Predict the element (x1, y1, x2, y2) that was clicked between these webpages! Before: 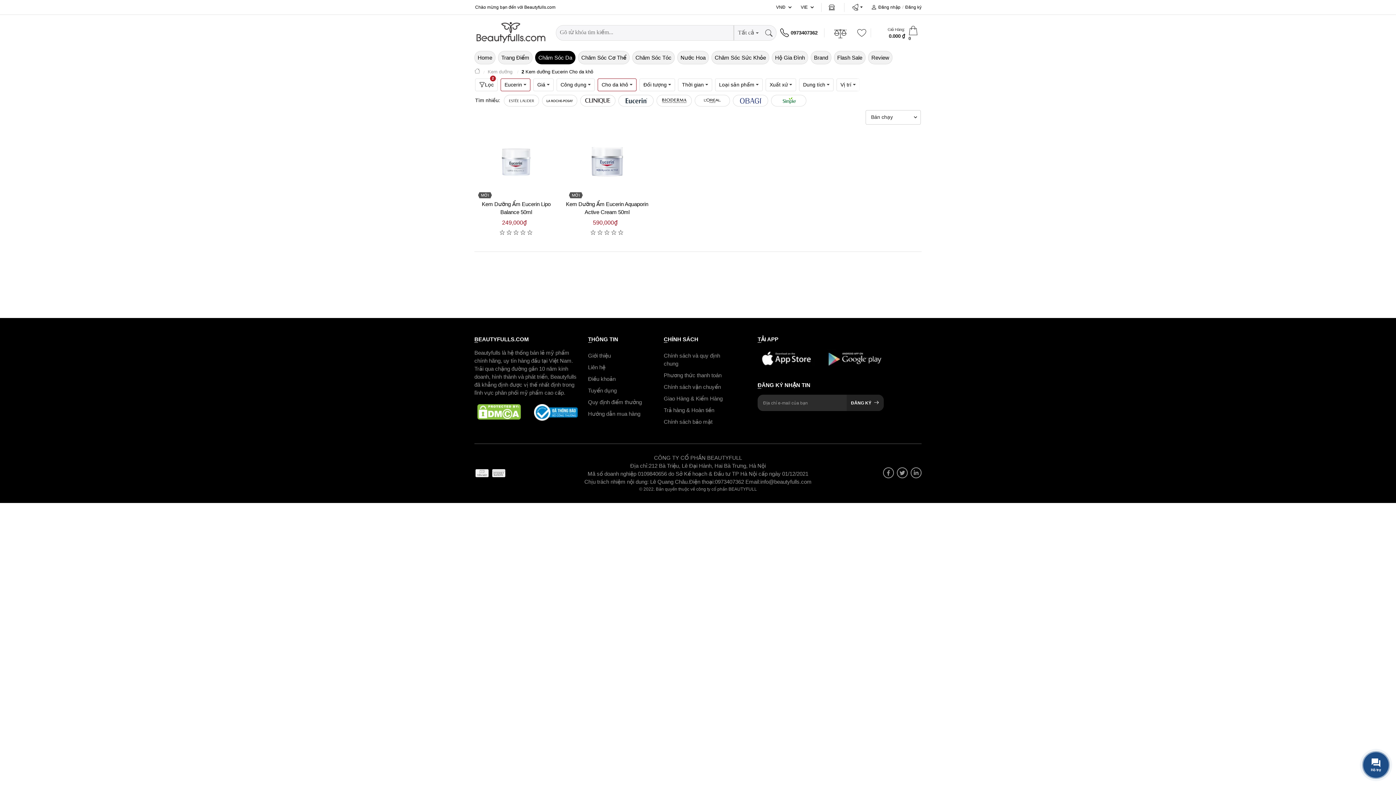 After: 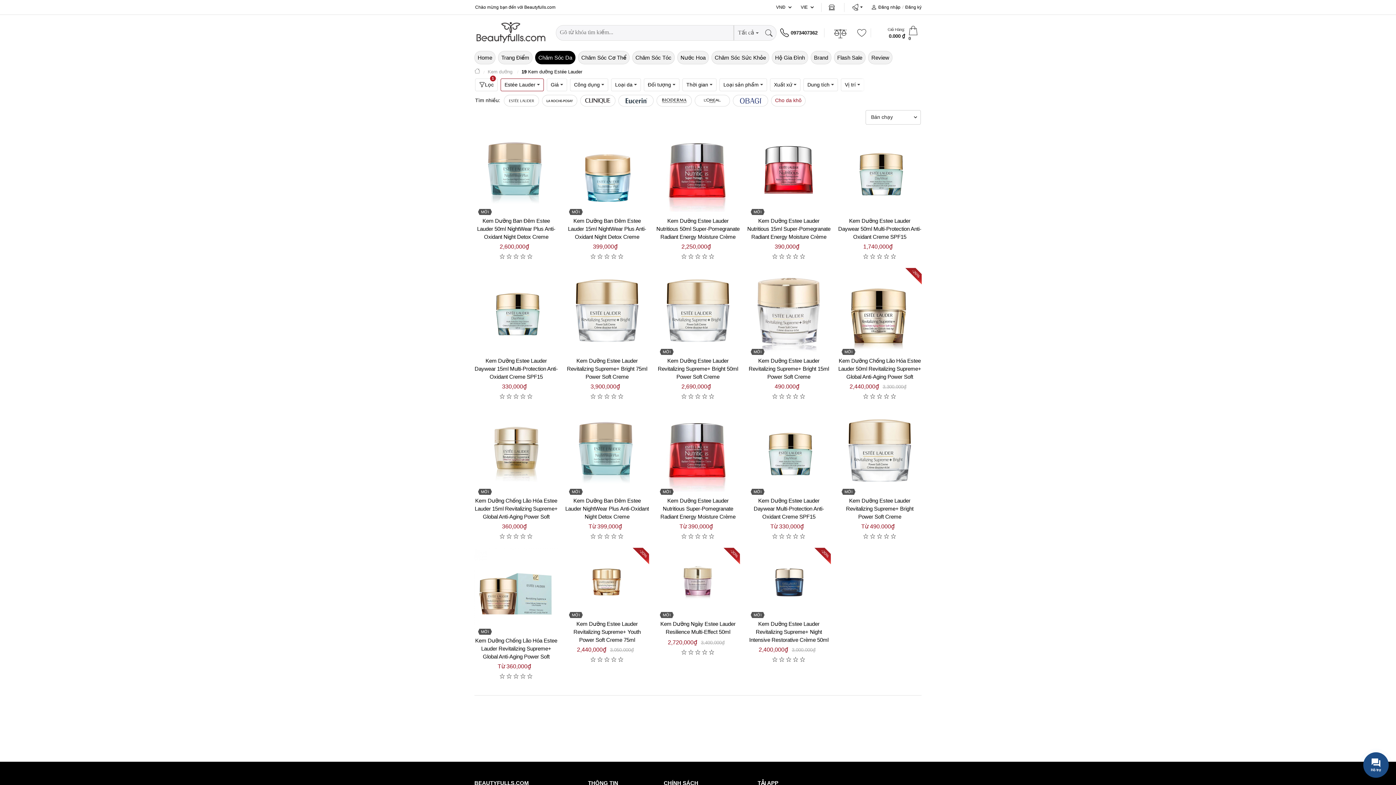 Action: bbox: (504, 94, 539, 106)